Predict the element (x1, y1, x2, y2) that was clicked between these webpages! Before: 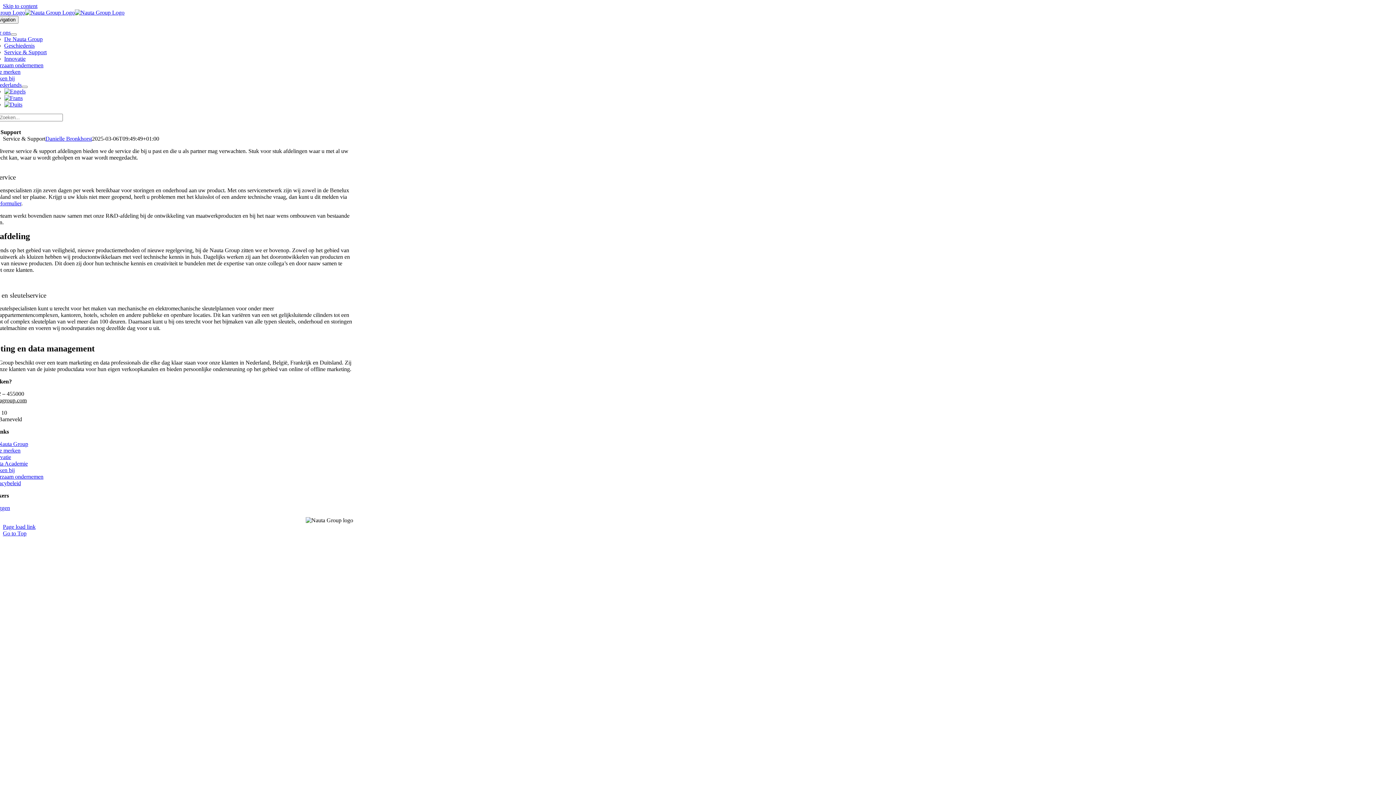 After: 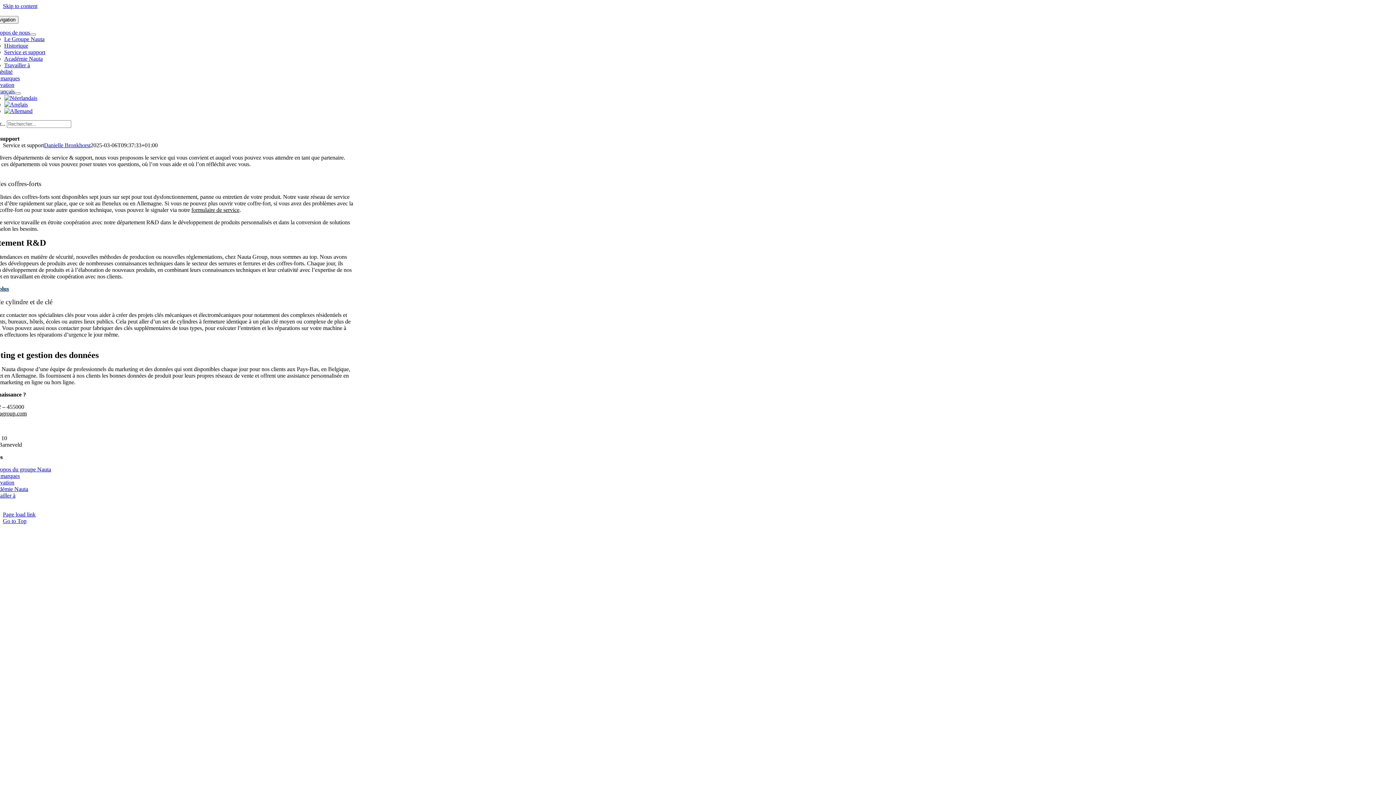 Action: bbox: (4, 94, 22, 101)